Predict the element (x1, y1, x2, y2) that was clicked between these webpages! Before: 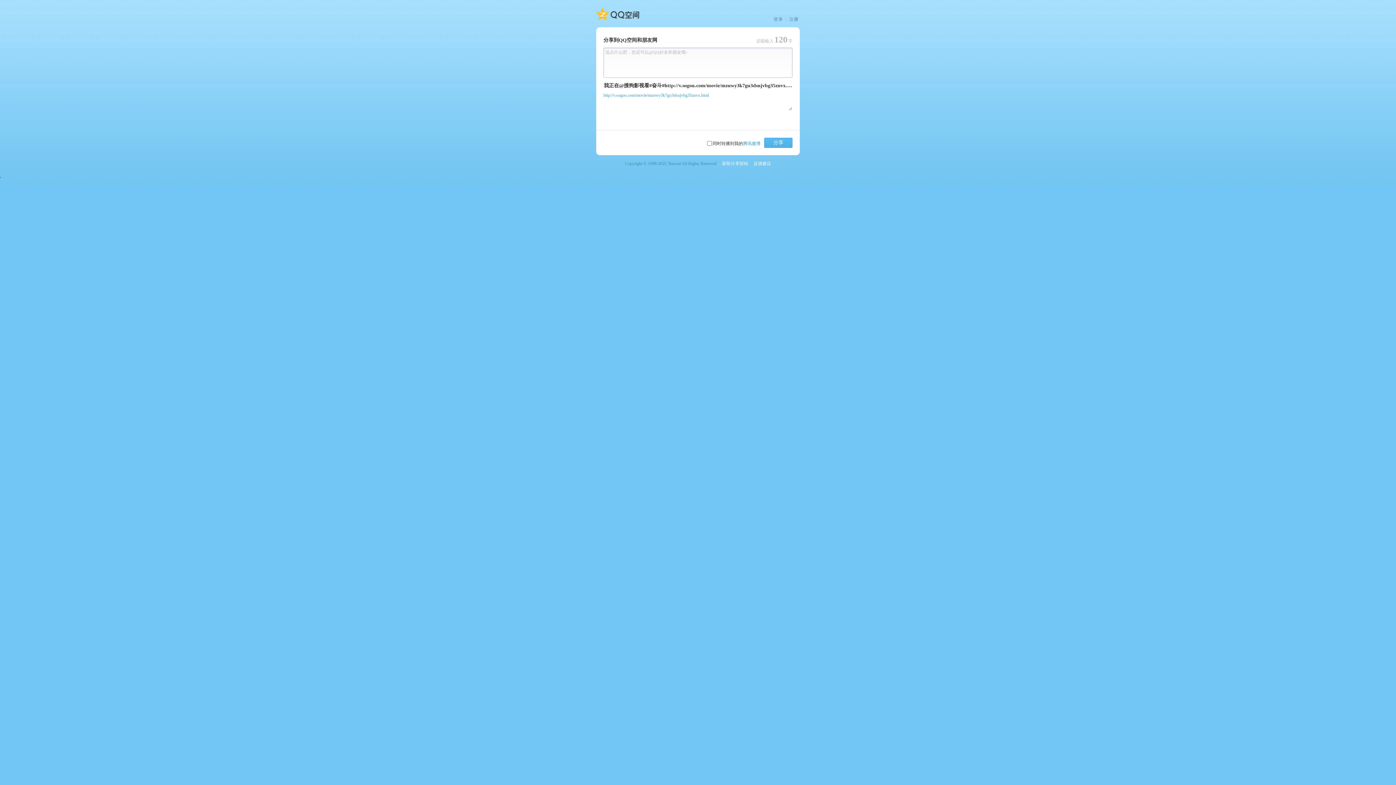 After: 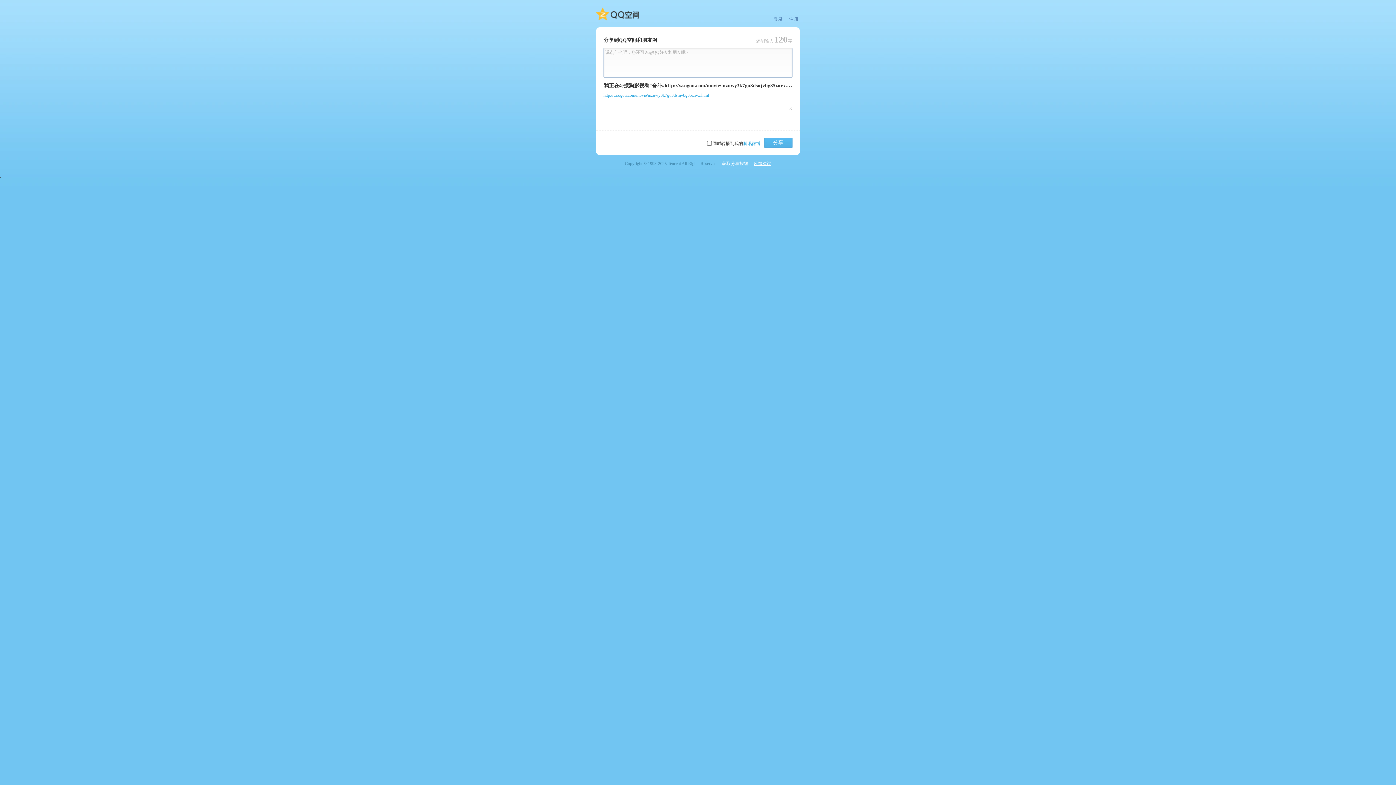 Action: bbox: (753, 160, 771, 166) label: 反馈建议